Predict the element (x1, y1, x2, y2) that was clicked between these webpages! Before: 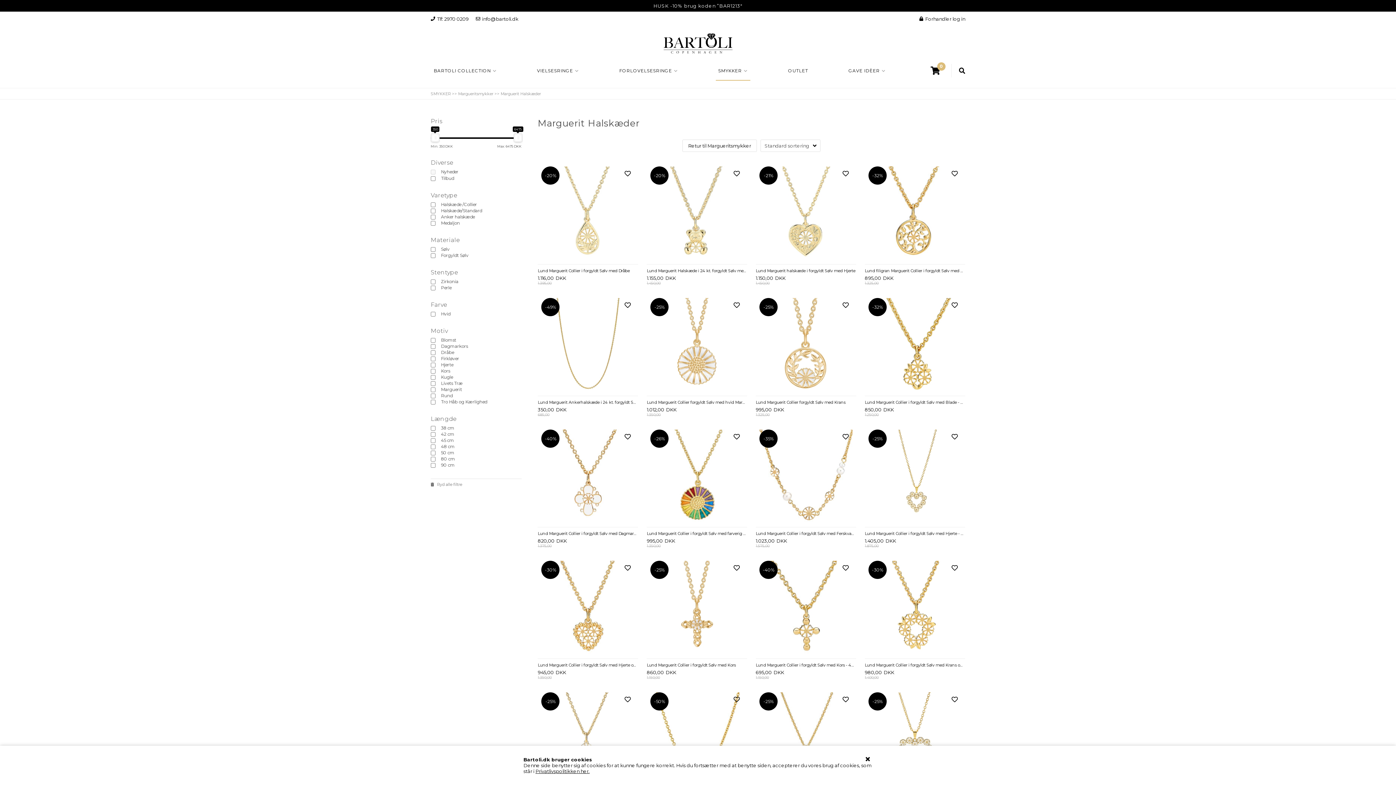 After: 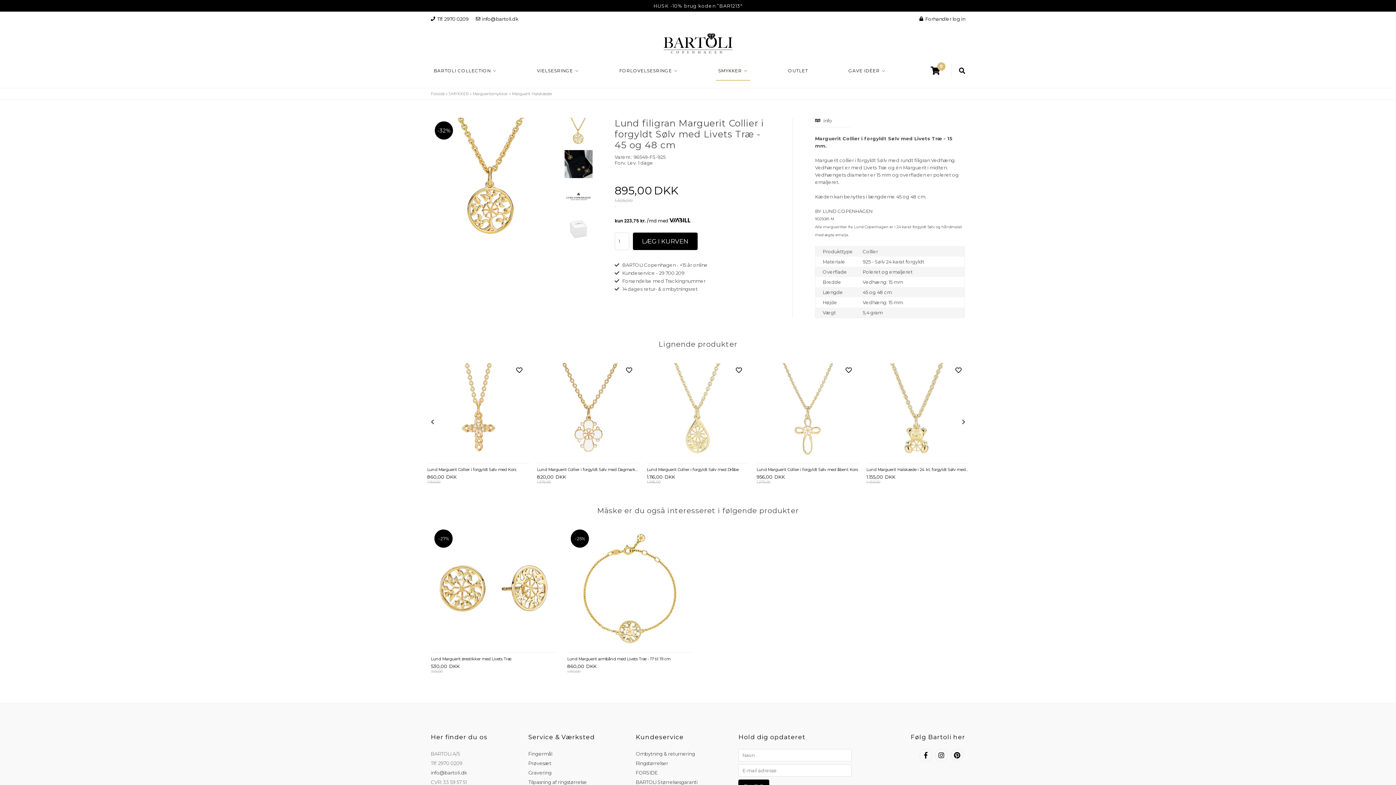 Action: bbox: (865, 162, 965, 263) label: -32%